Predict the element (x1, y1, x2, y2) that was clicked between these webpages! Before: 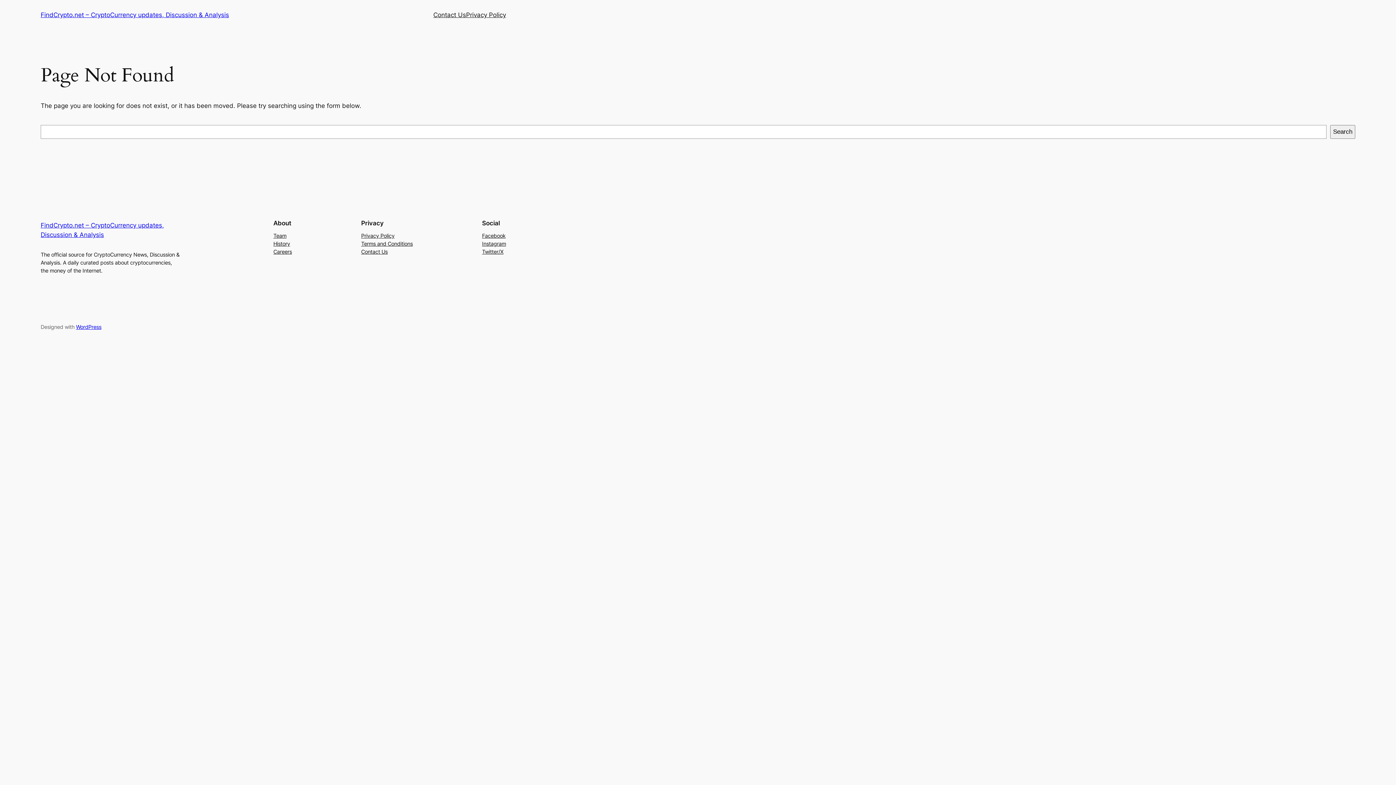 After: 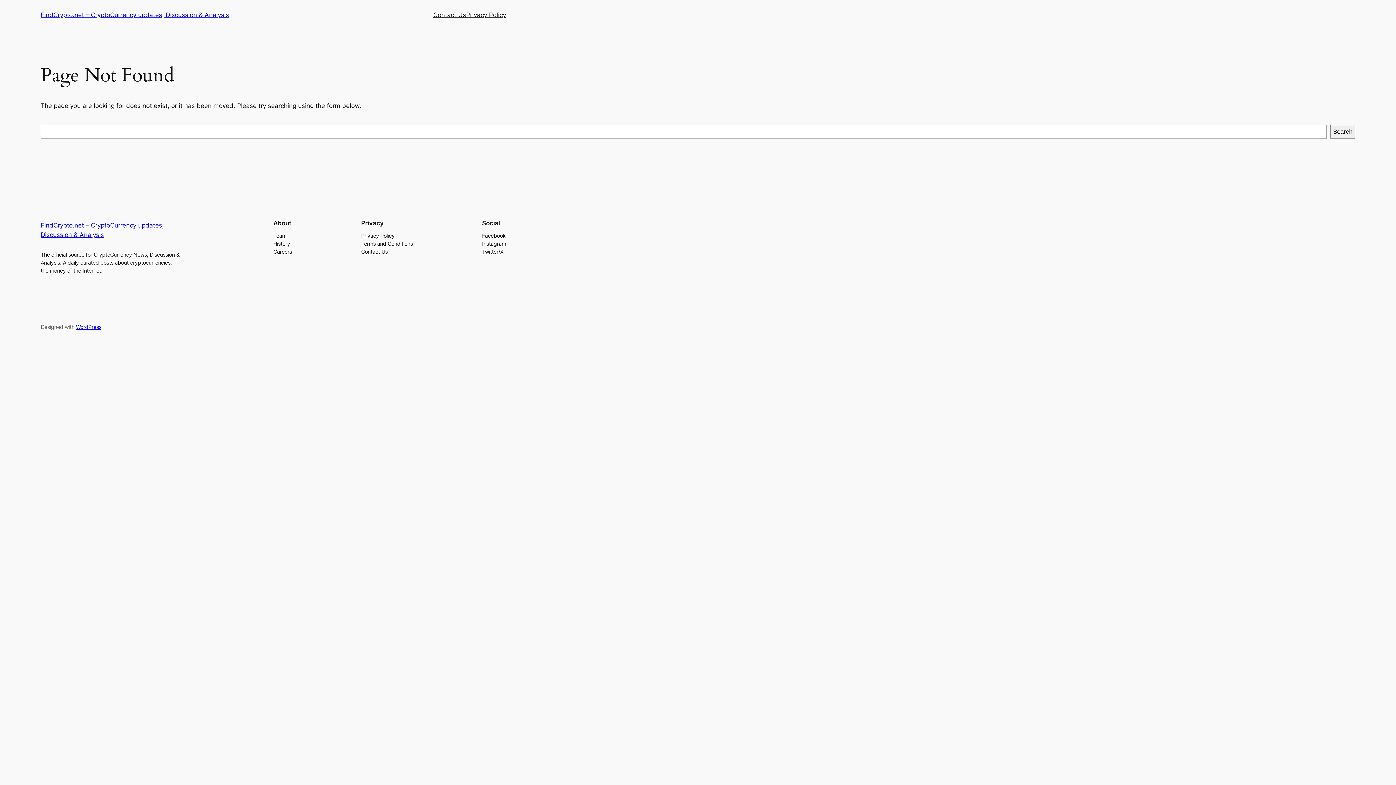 Action: label: Team bbox: (273, 231, 286, 239)